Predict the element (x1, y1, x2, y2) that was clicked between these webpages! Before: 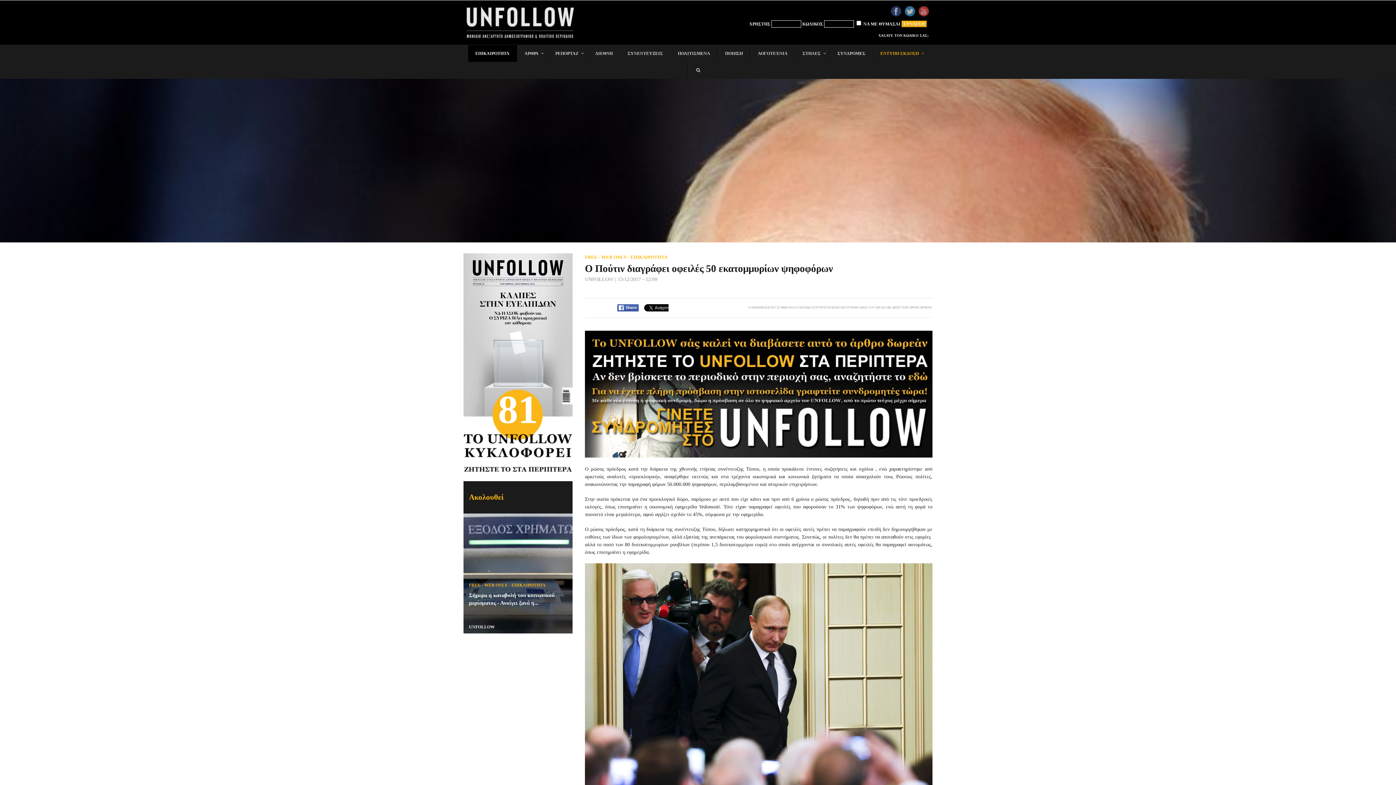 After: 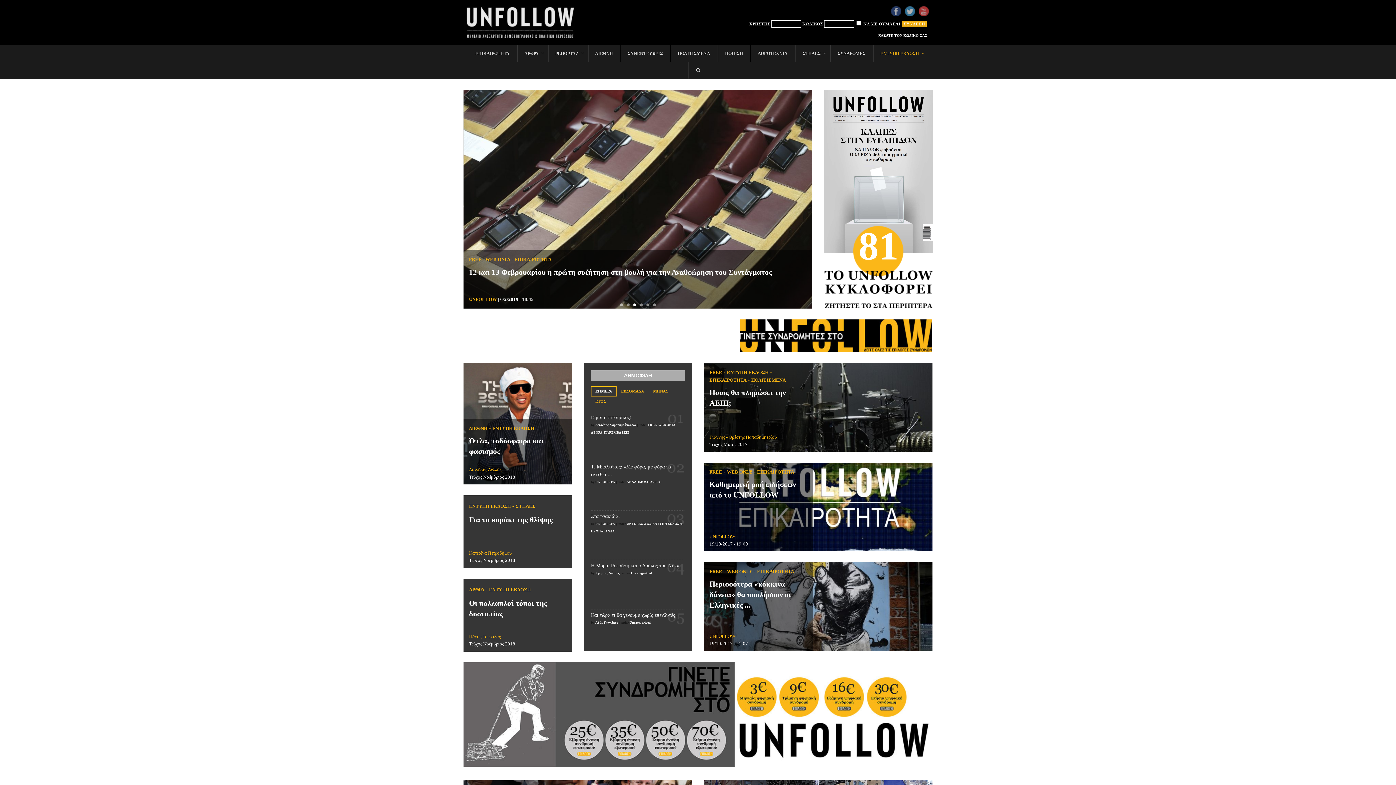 Action: bbox: (454, 6, 719, 39)